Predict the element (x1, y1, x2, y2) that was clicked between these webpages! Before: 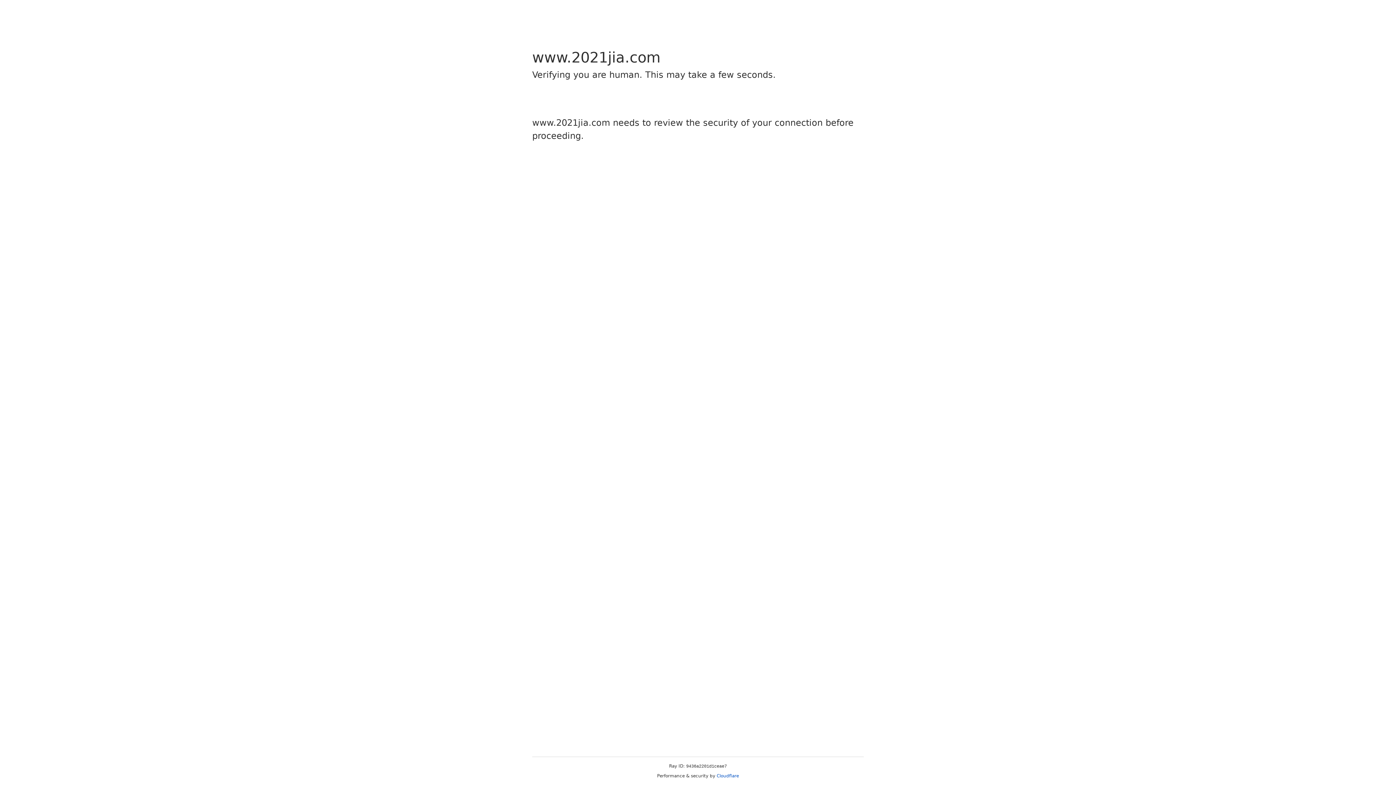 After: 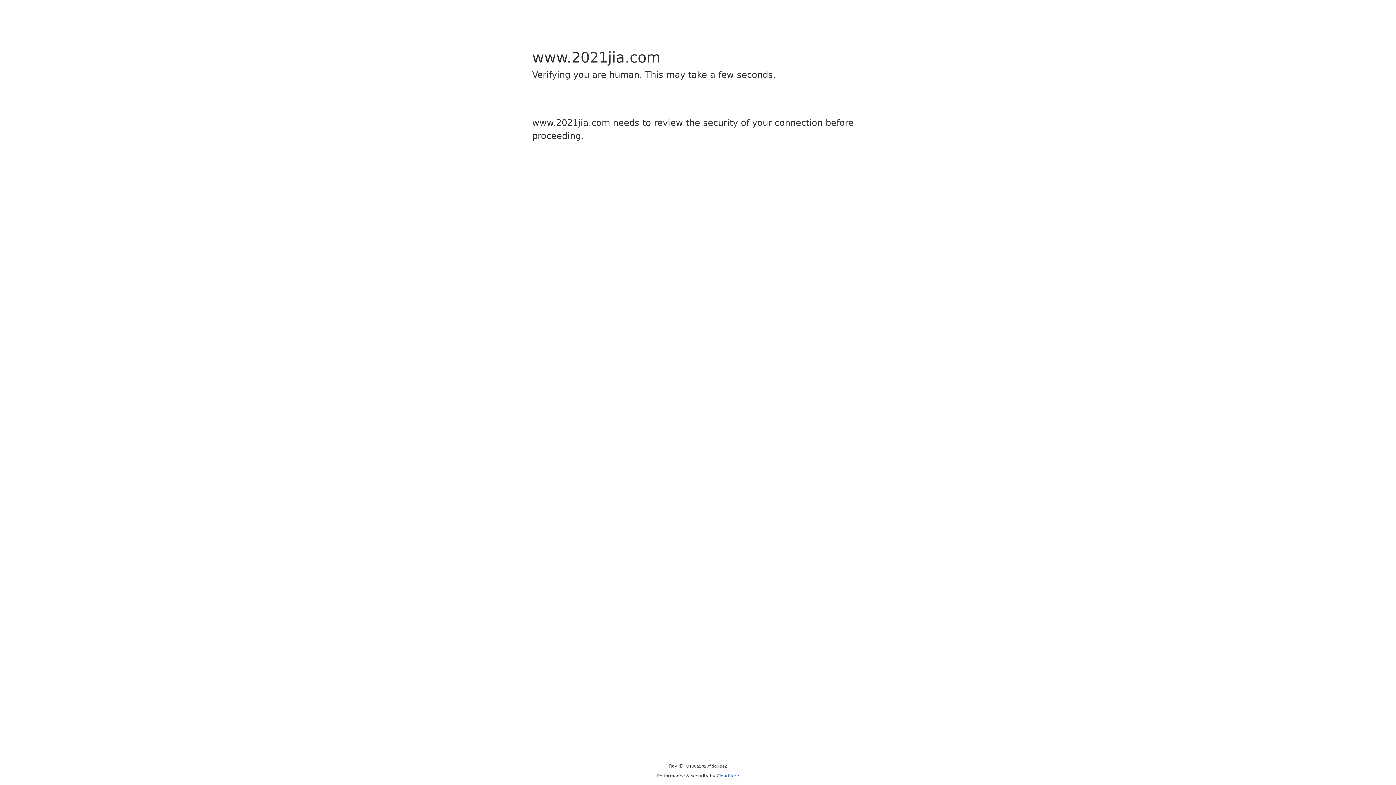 Action: bbox: (716, 773, 739, 778) label: Cloudflare